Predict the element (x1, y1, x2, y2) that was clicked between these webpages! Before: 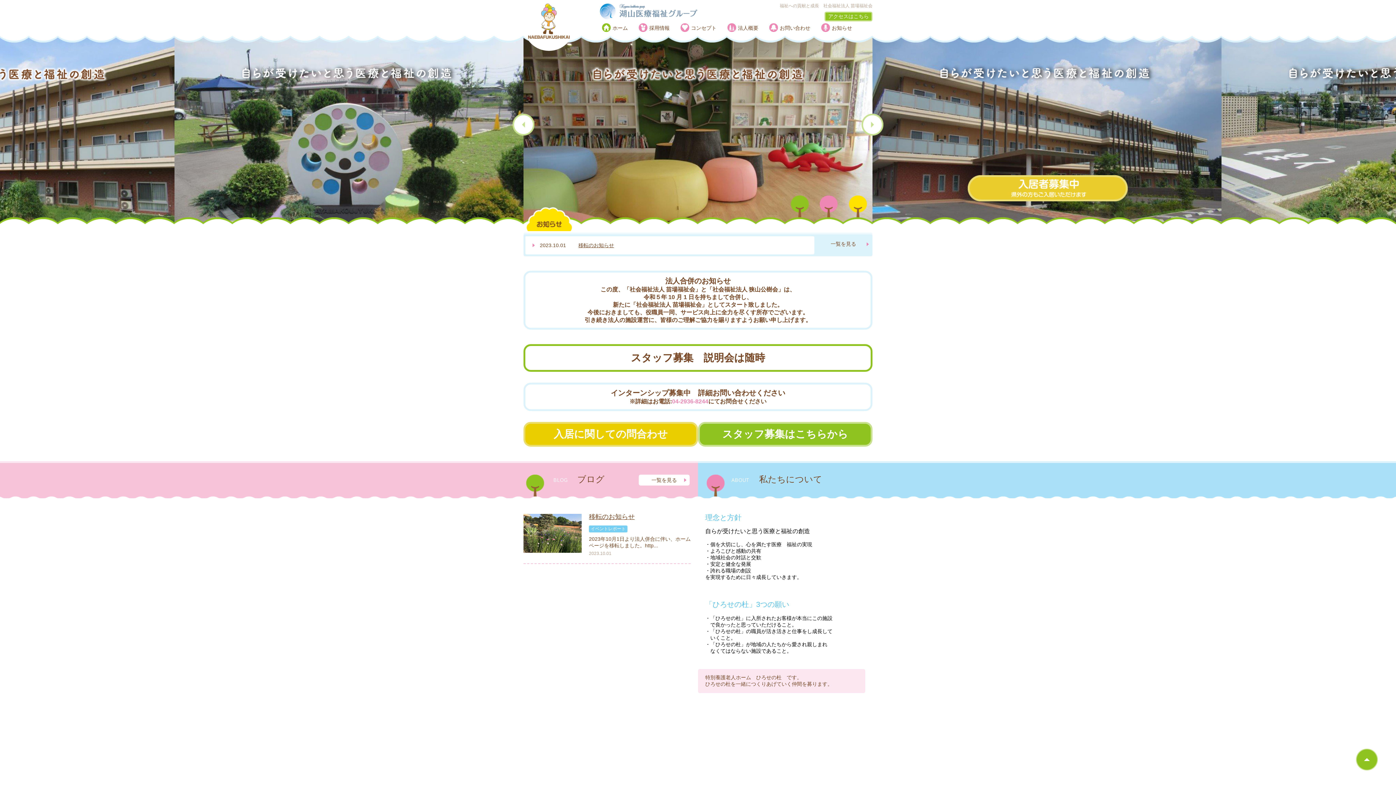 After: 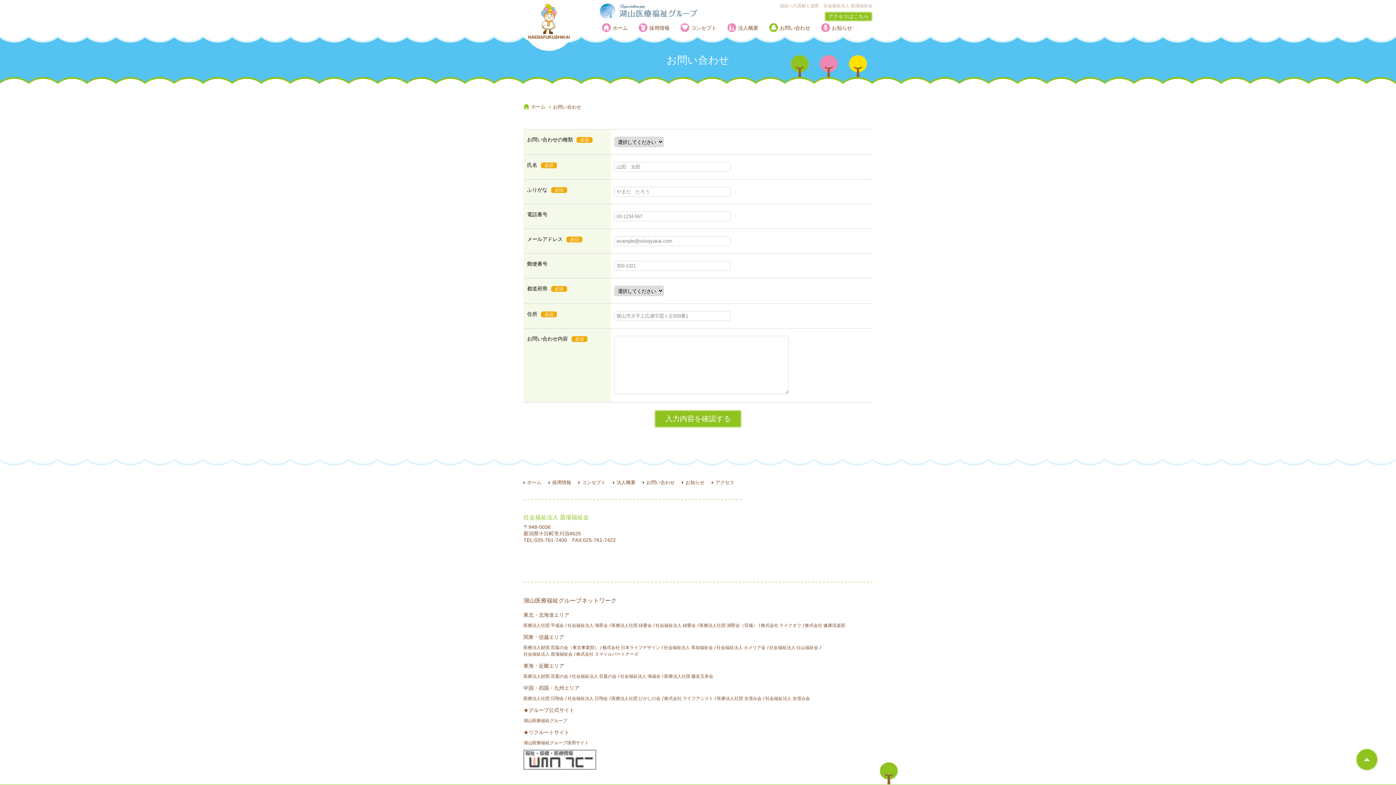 Action: label: お問い合わせ bbox: (769, 23, 810, 30)